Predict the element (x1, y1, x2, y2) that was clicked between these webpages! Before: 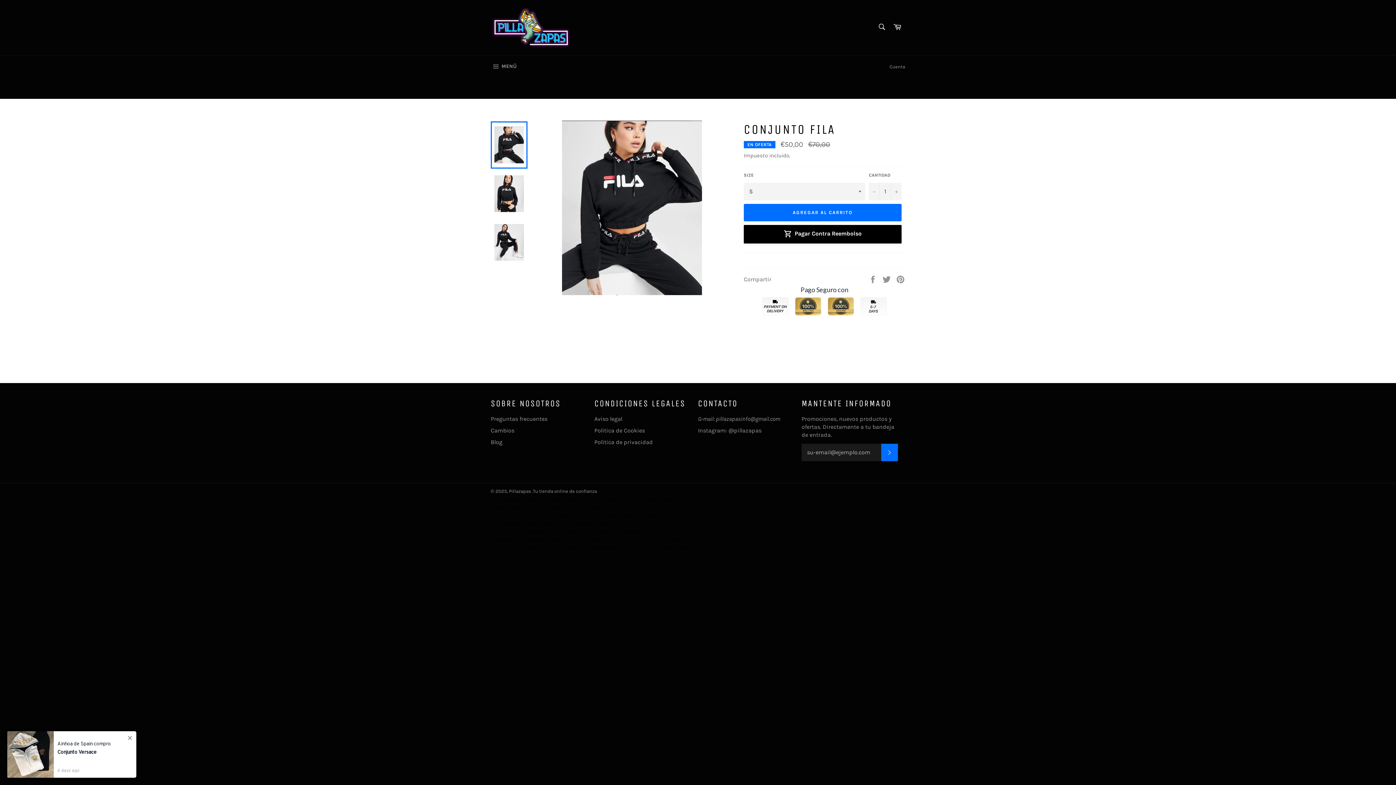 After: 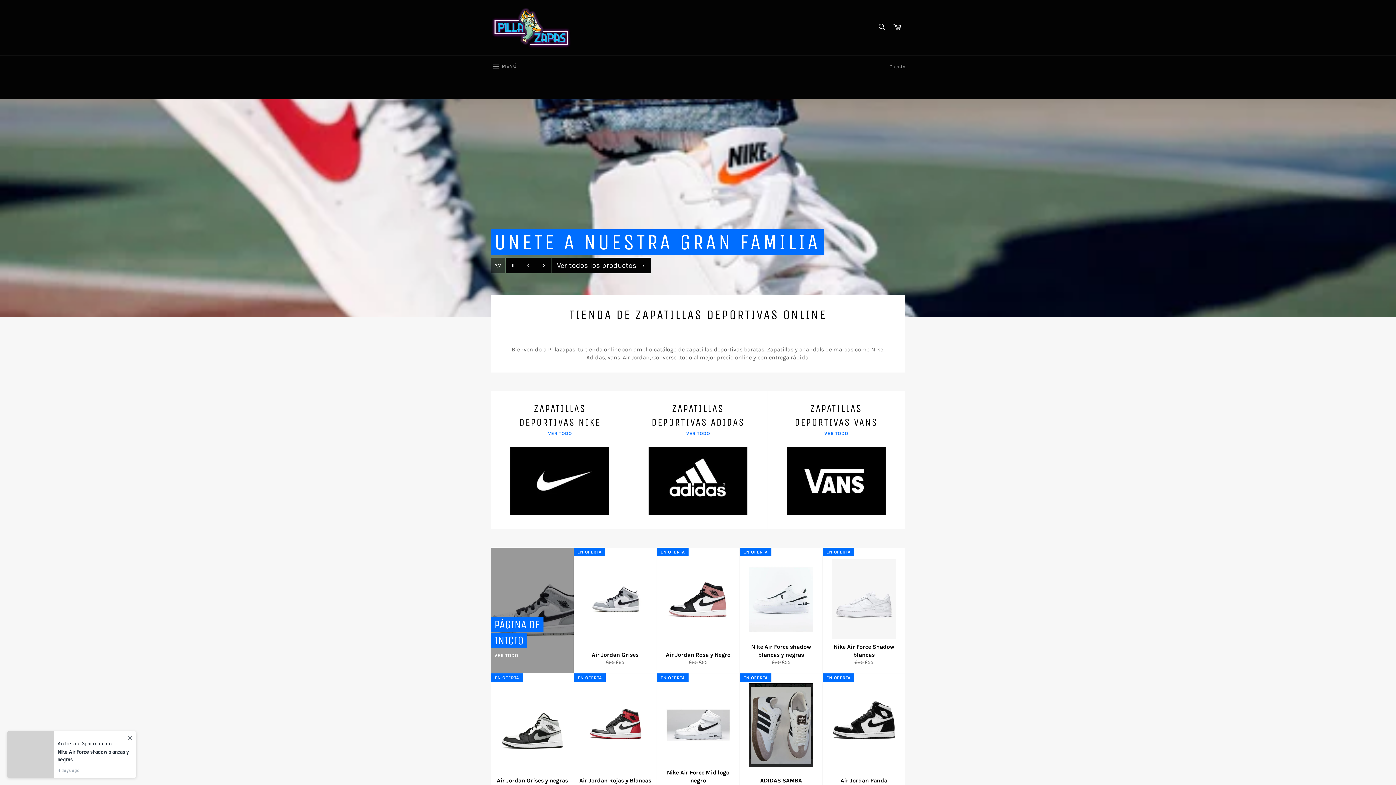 Action: label: Pillazapas bbox: (509, 488, 531, 494)